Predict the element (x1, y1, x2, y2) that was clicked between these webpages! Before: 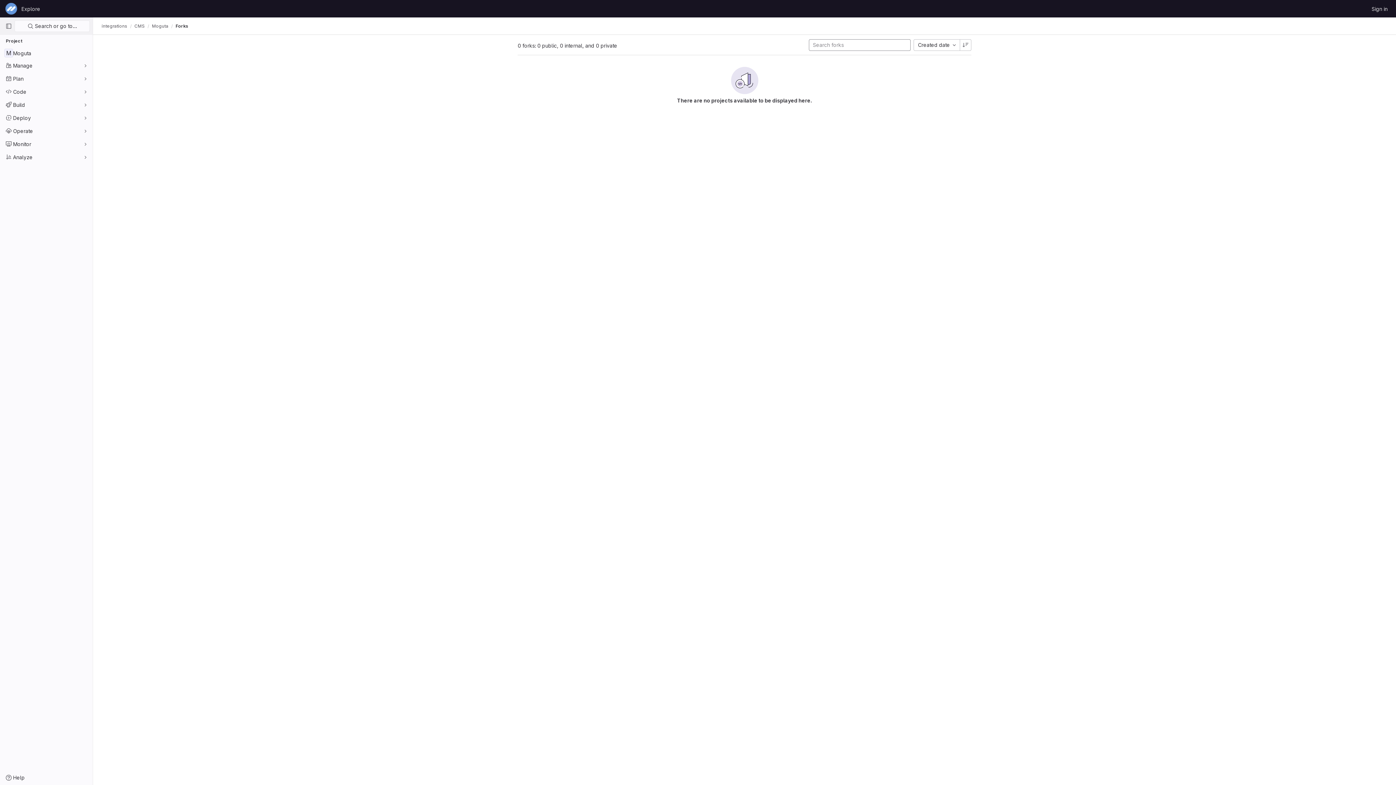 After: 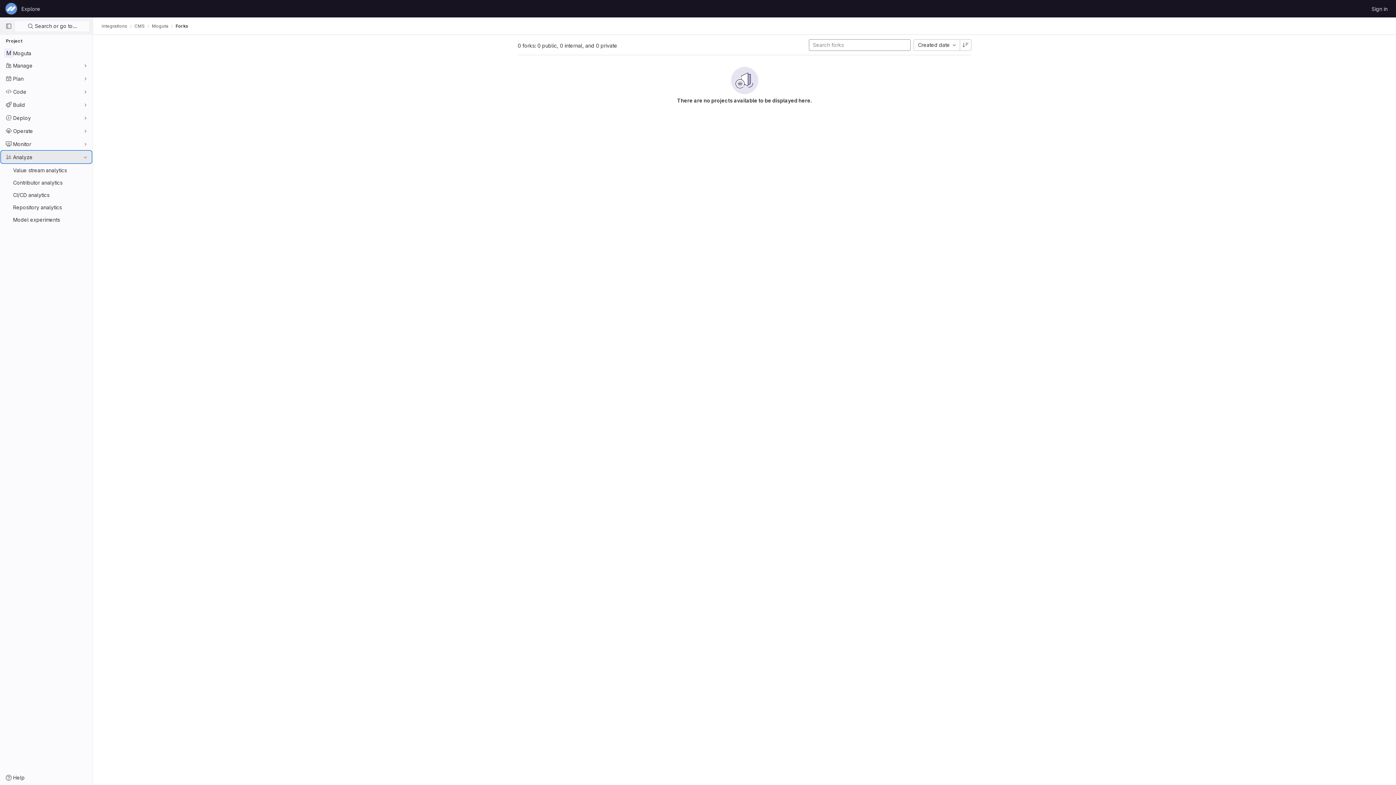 Action: bbox: (1, 151, 91, 162) label: Analyze